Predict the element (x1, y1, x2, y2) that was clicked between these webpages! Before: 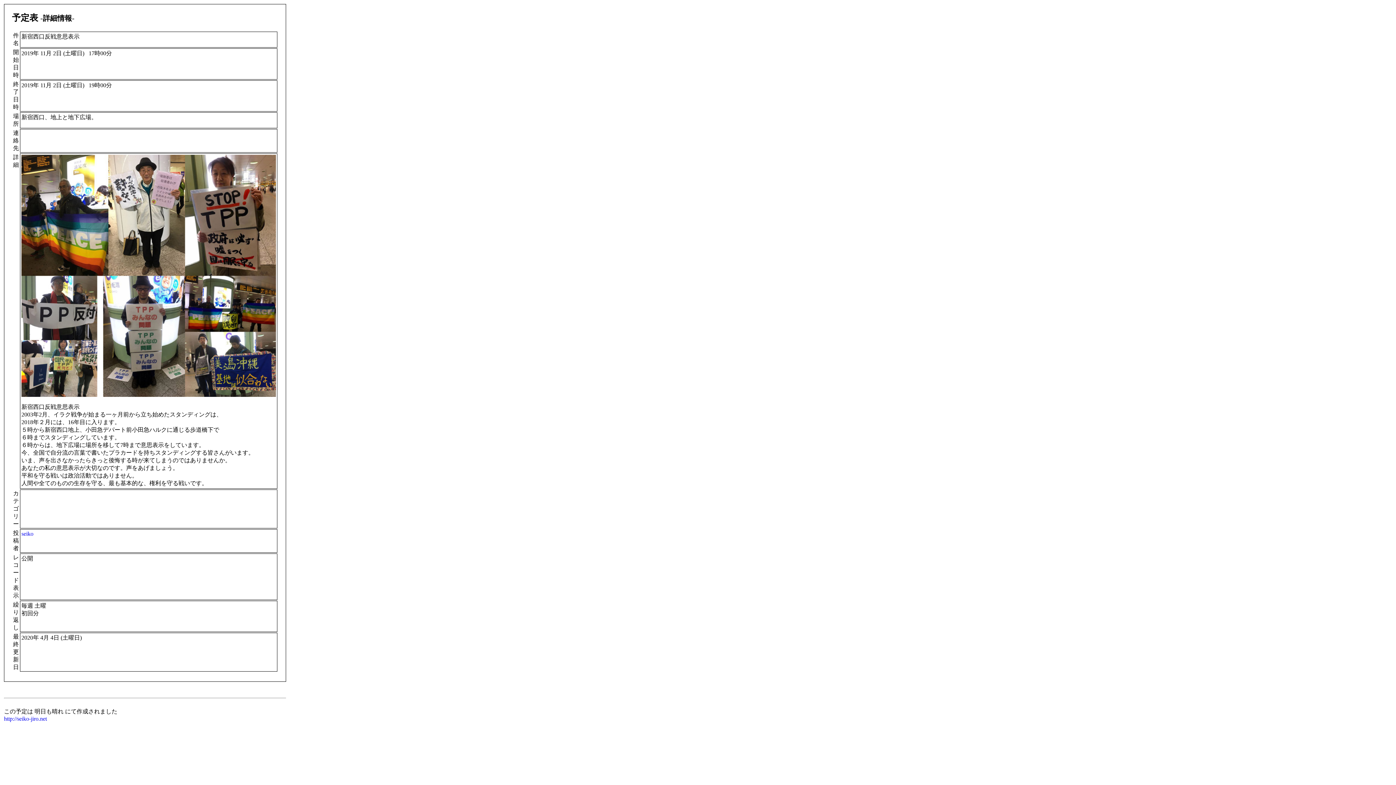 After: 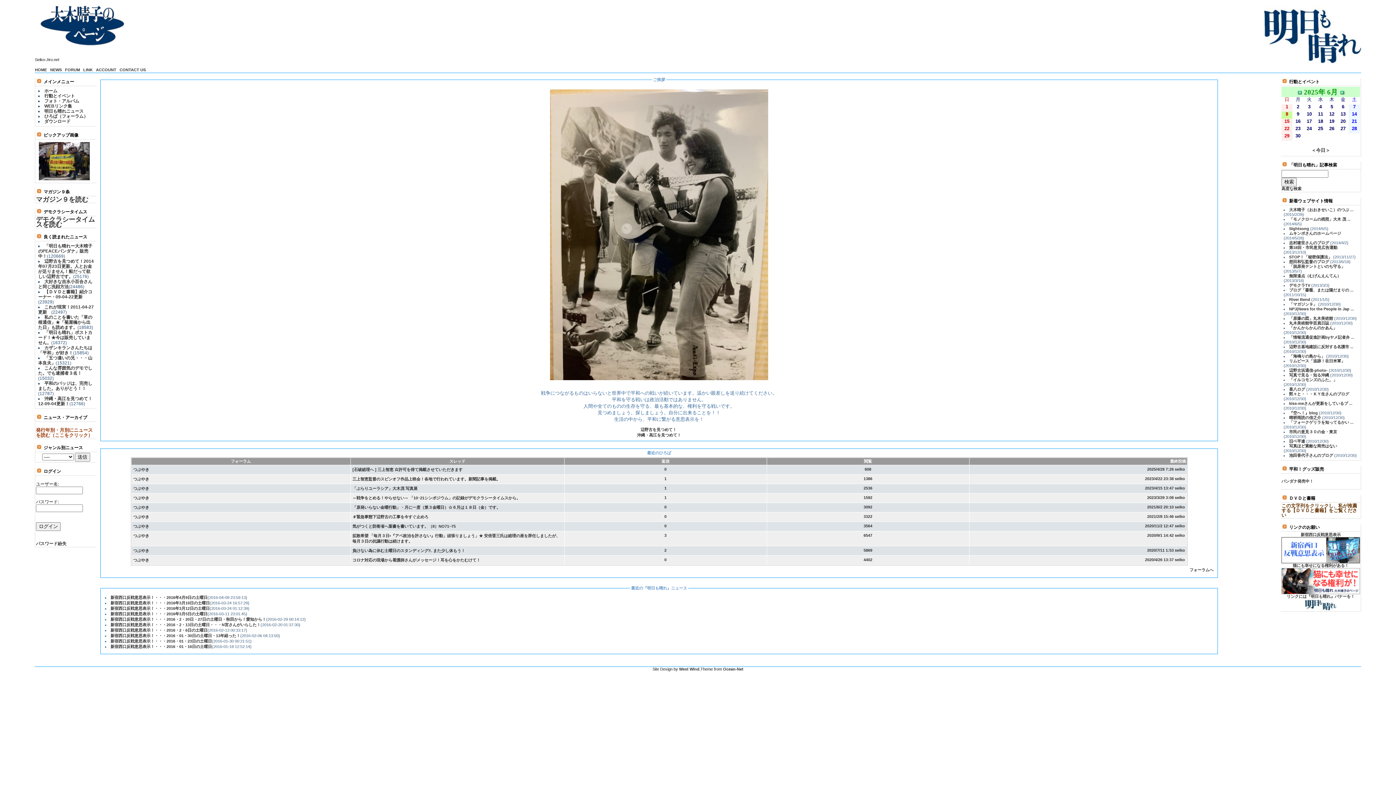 Action: label: http://seiko-jiro.net bbox: (4, 716, 46, 722)